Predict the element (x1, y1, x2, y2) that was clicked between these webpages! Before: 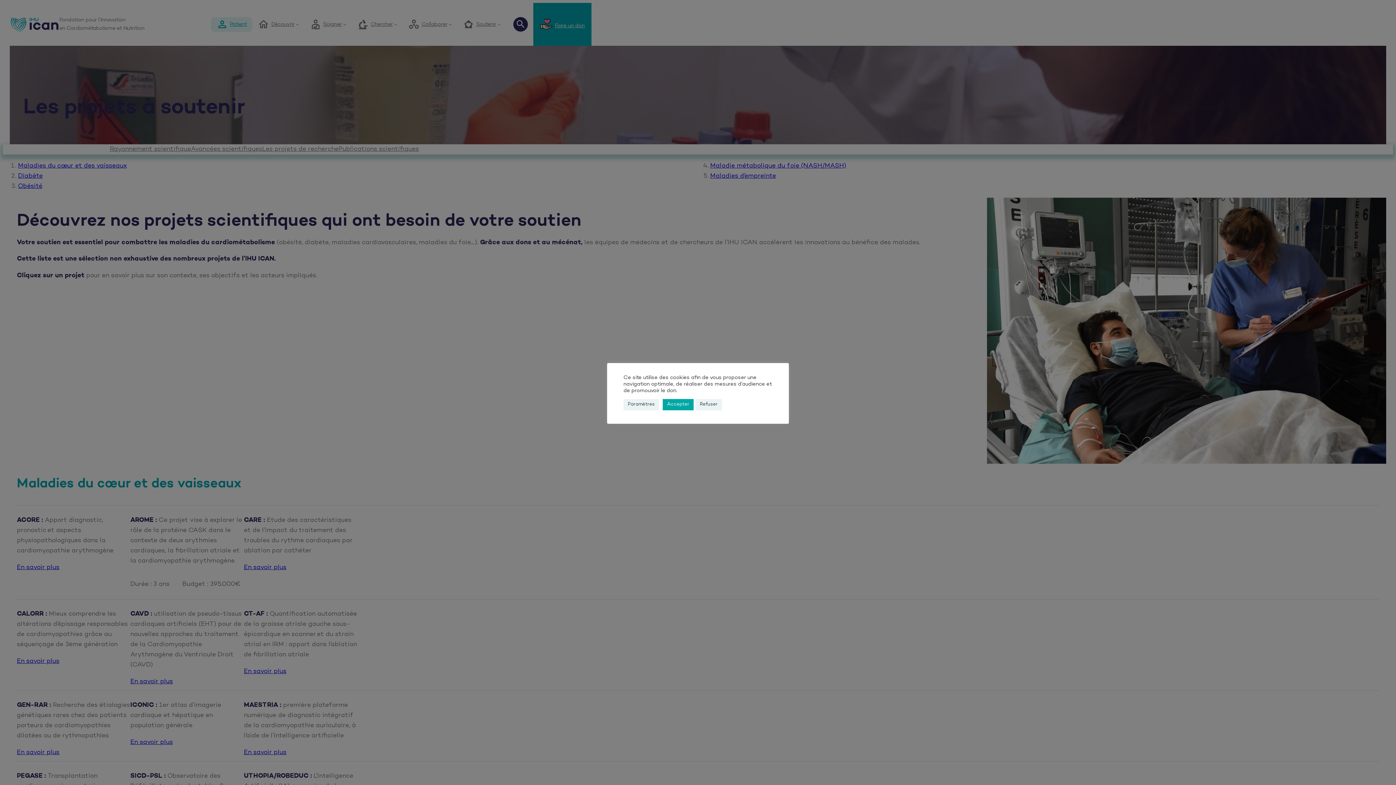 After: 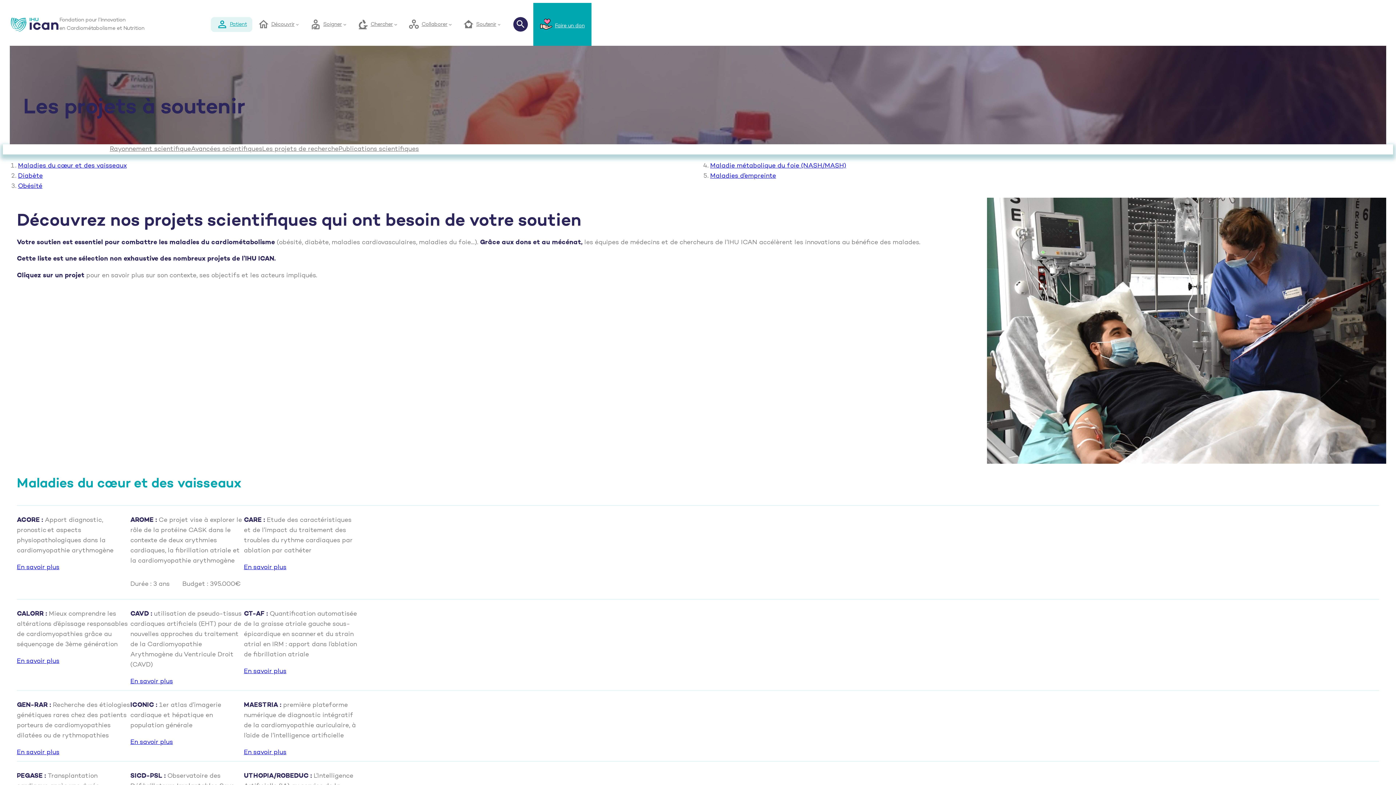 Action: label: Refuser bbox: (695, 399, 722, 410)